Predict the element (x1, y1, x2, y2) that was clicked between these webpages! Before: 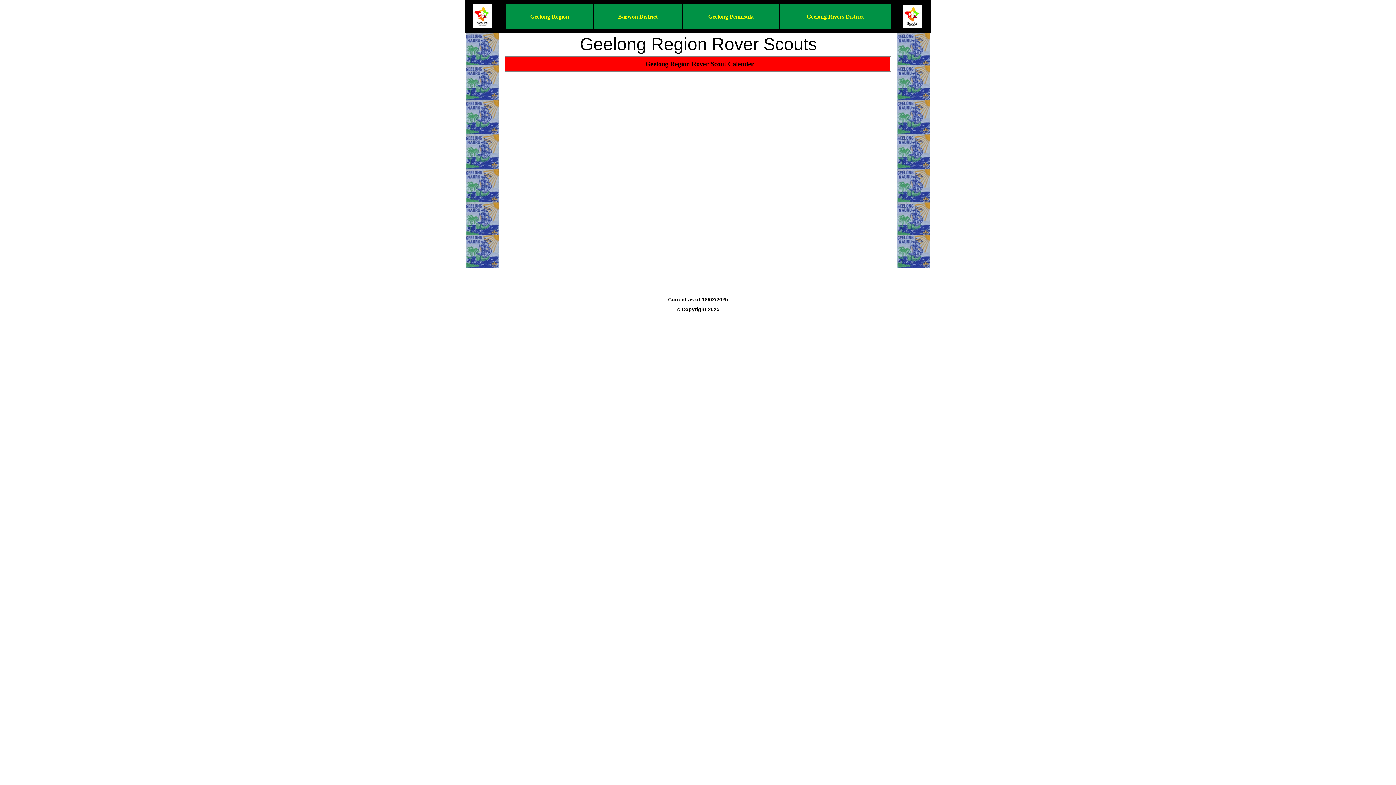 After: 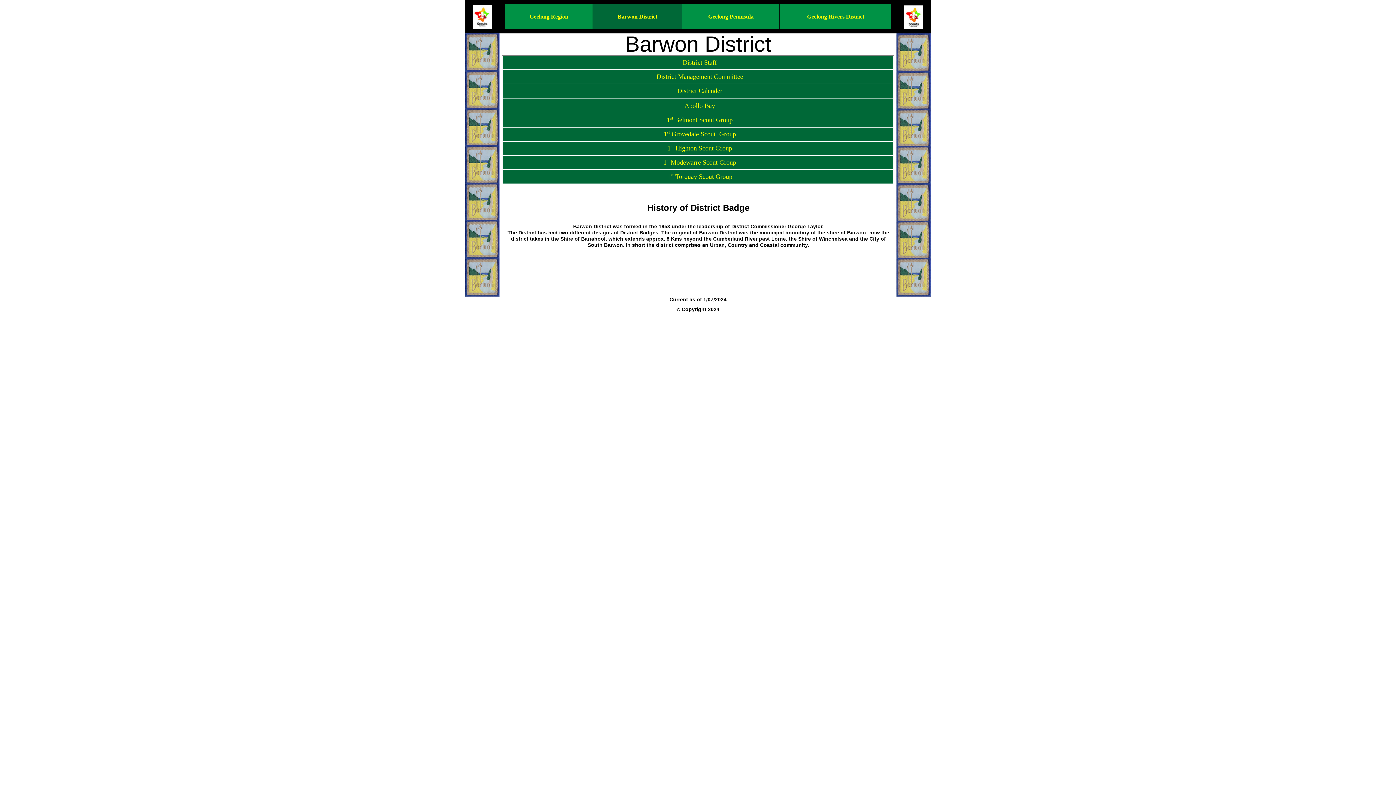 Action: bbox: (594, 4, 682, 29) label: Barwon District